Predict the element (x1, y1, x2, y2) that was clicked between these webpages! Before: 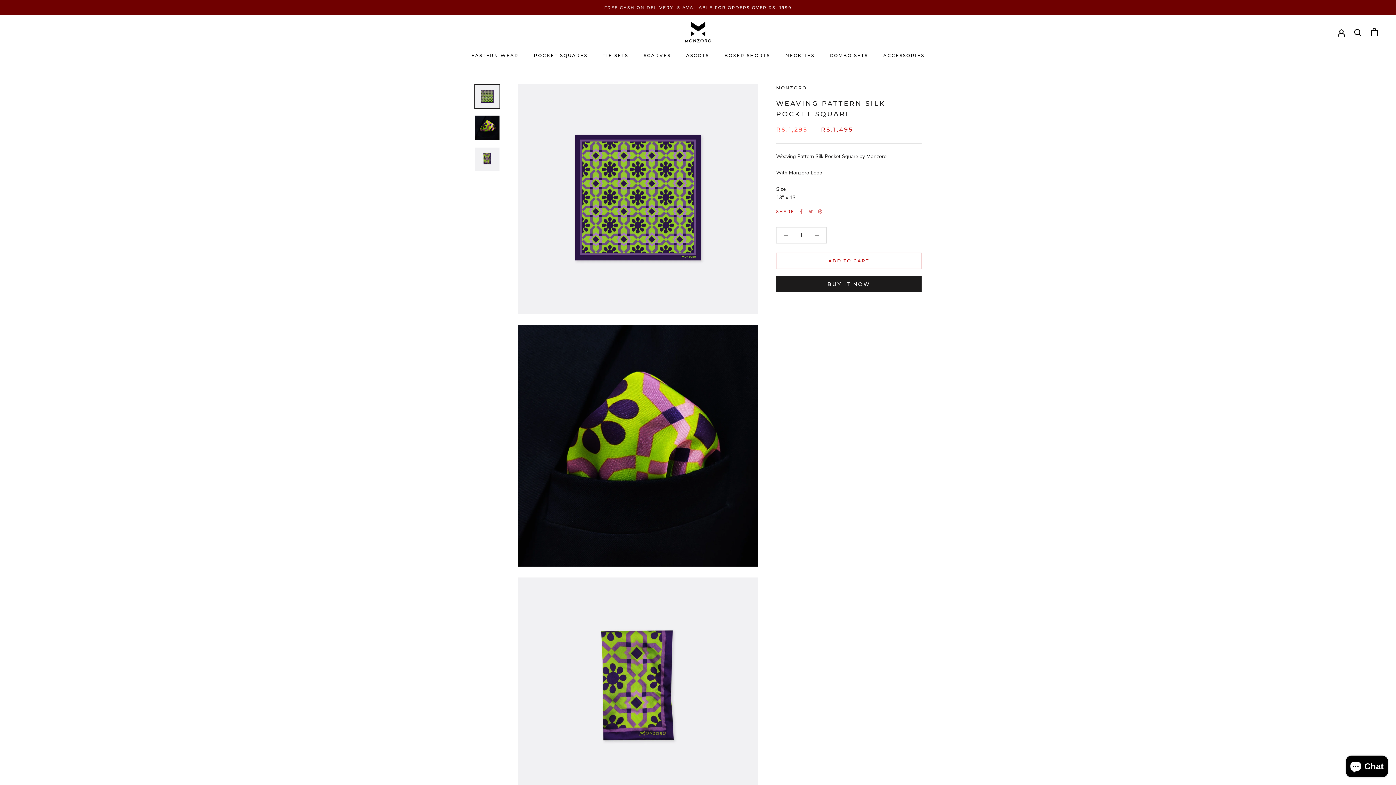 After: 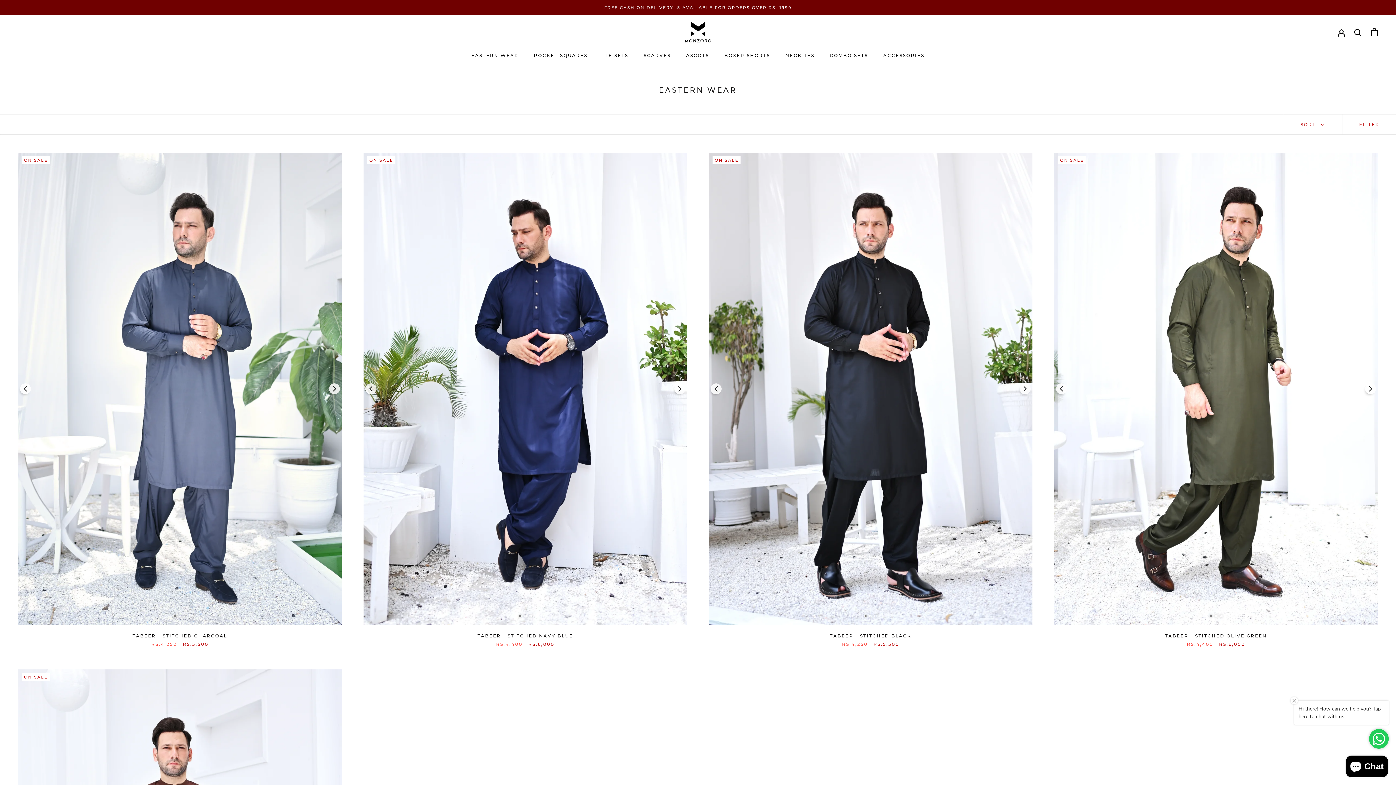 Action: label: EASTERN WEAR bbox: (471, 52, 518, 58)